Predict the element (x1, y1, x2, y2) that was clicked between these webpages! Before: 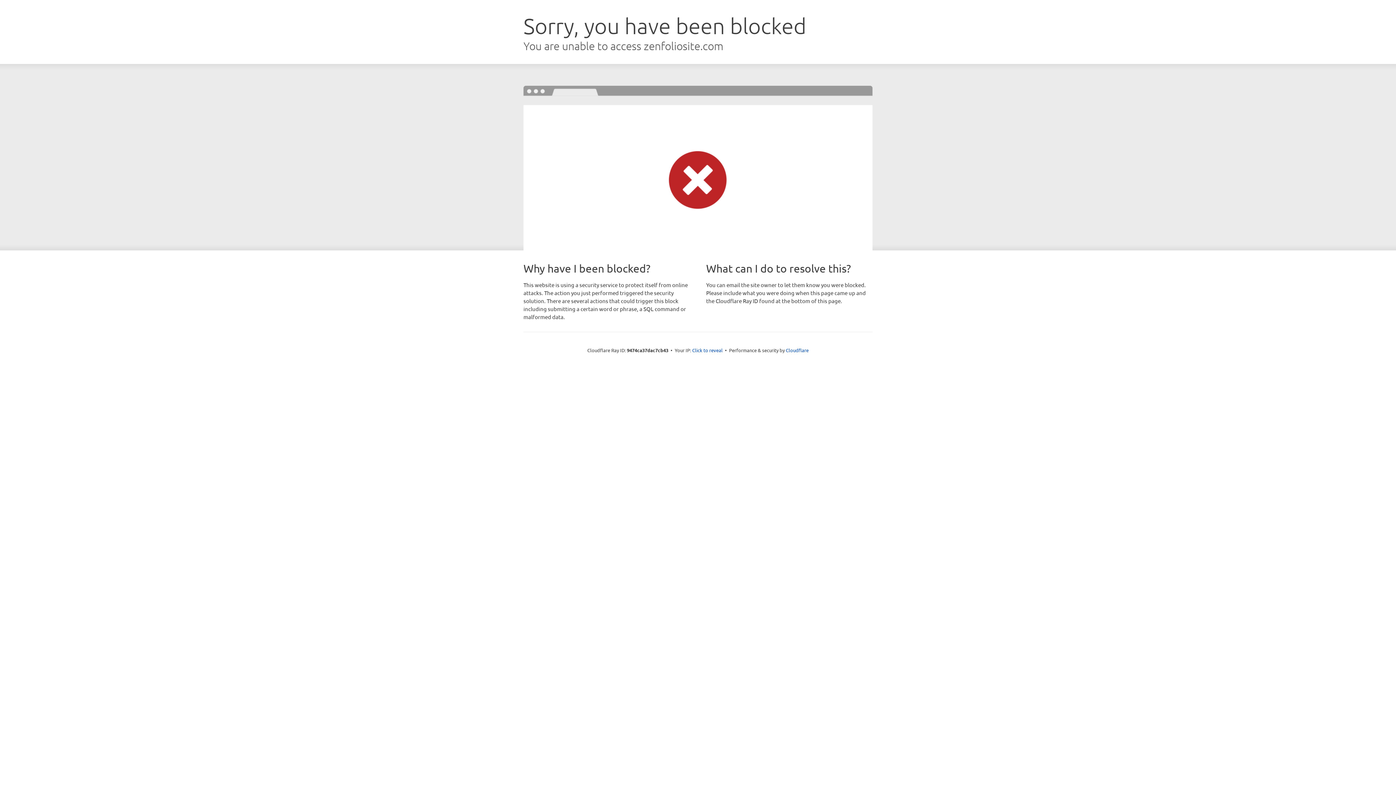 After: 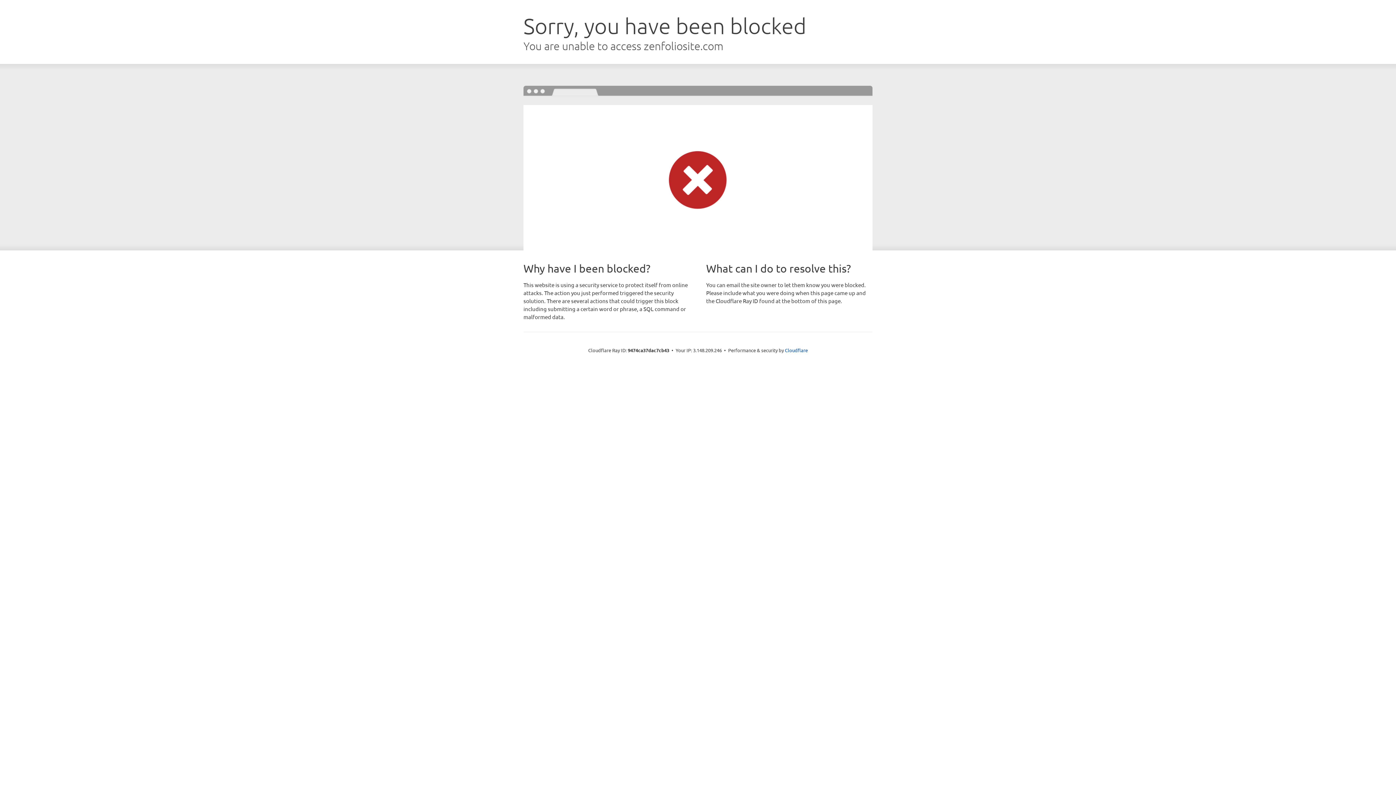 Action: bbox: (692, 346, 722, 353) label: Click to reveal